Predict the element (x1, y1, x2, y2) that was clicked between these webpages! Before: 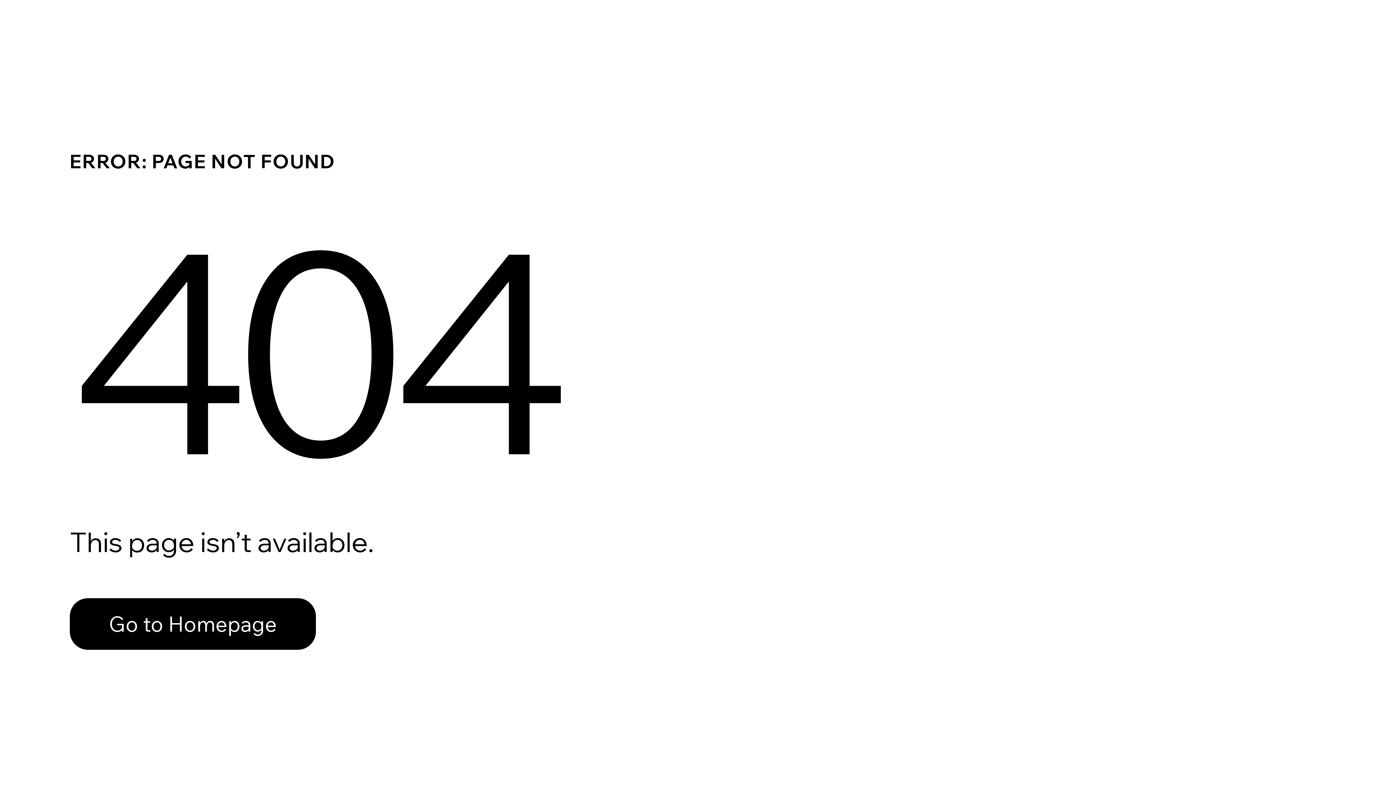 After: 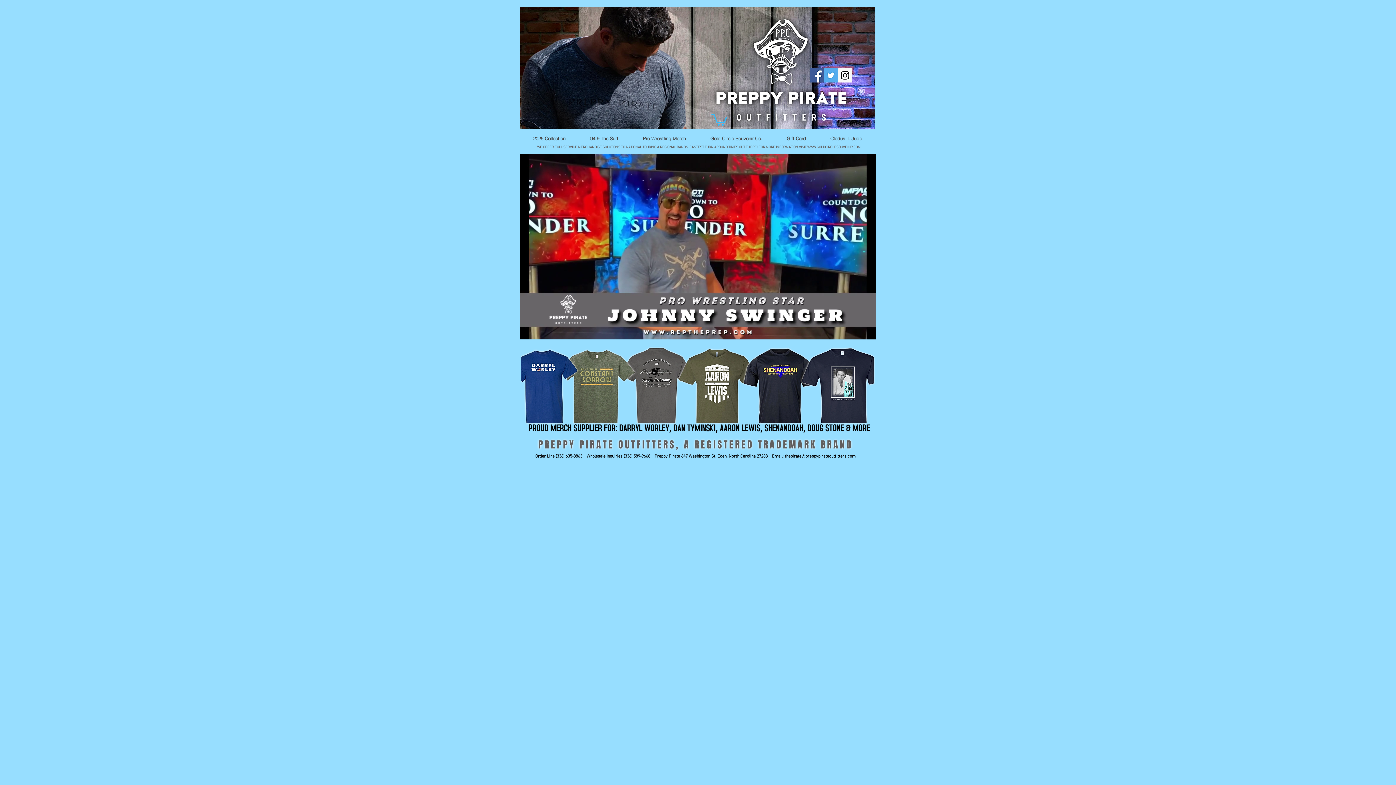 Action: label: Go to Homepage bbox: (69, 598, 316, 650)